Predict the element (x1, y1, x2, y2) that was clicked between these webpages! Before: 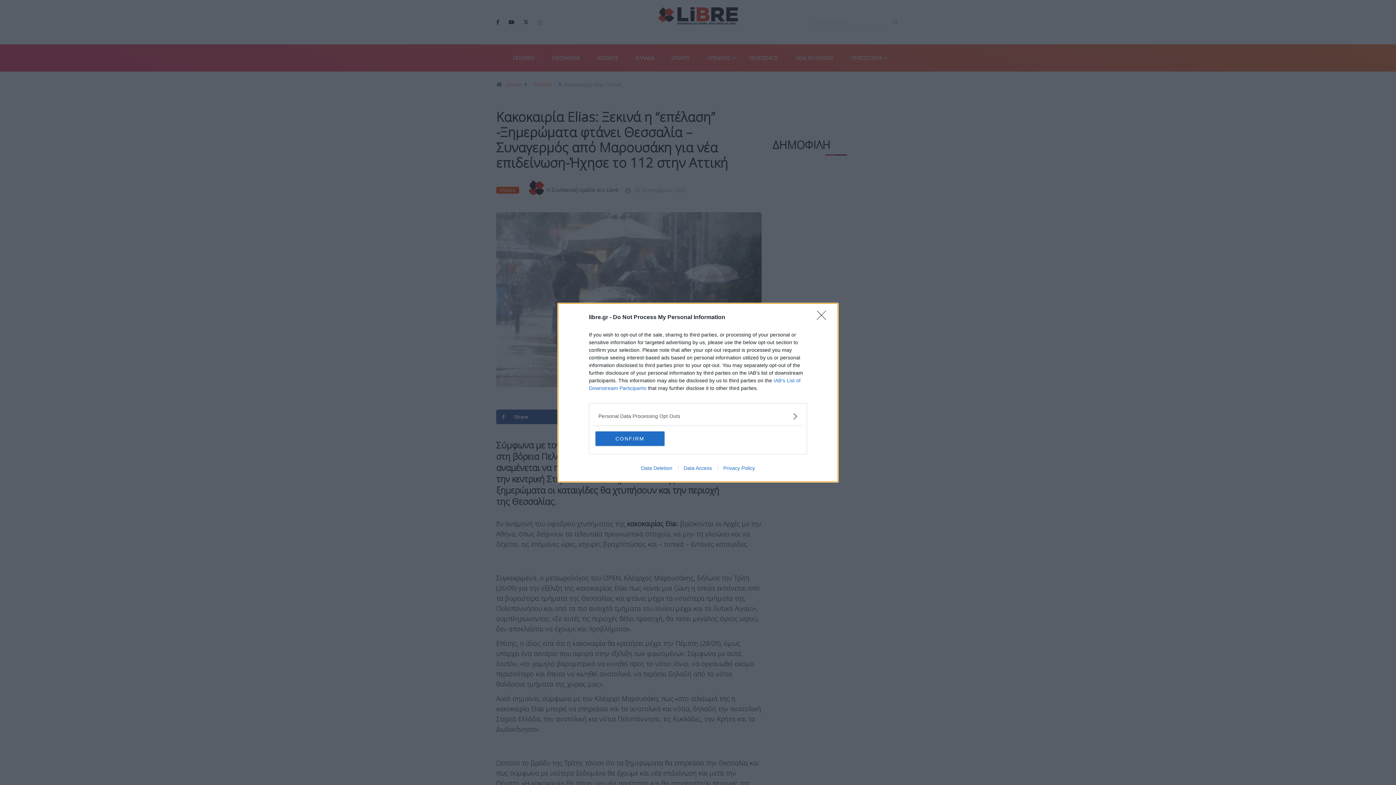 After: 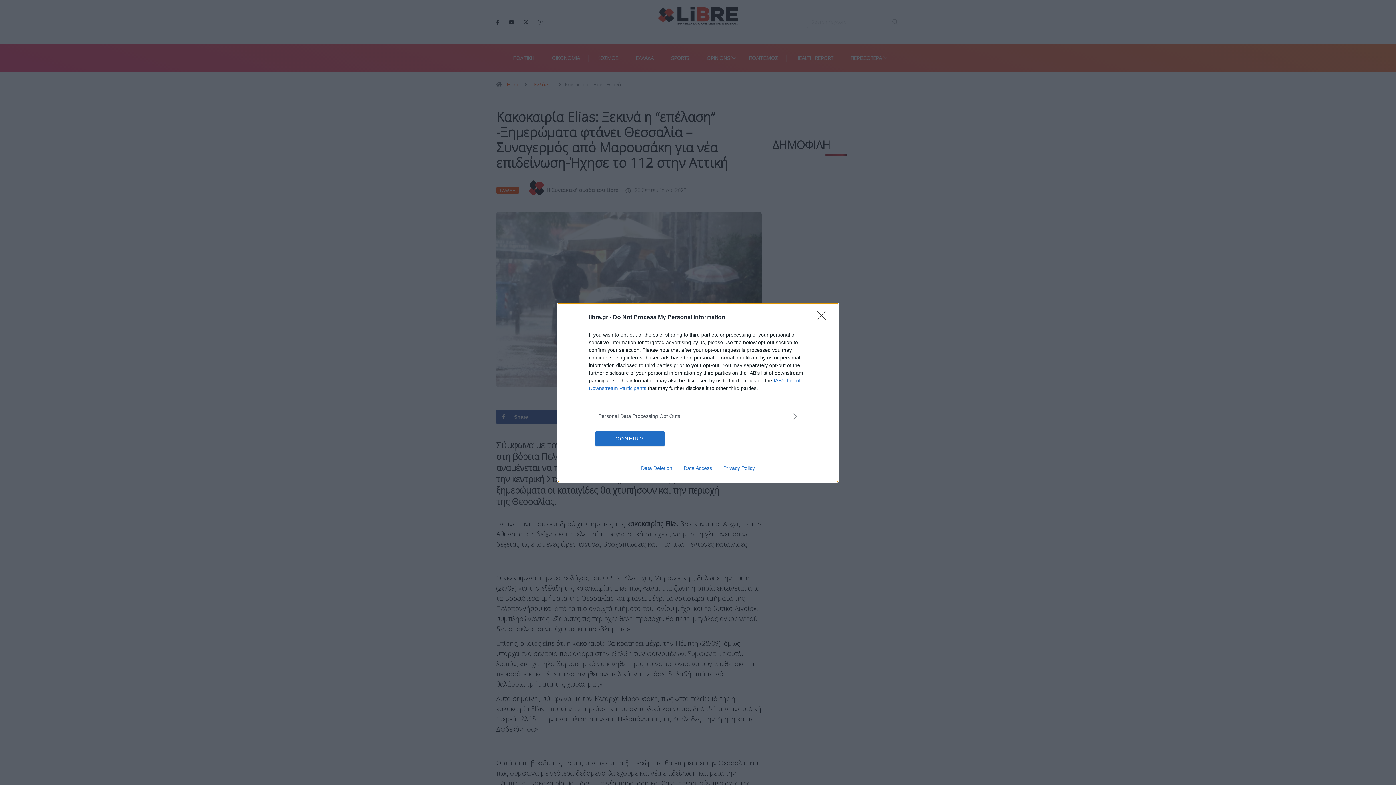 Action: label: Privacy Policy bbox: (717, 465, 760, 471)